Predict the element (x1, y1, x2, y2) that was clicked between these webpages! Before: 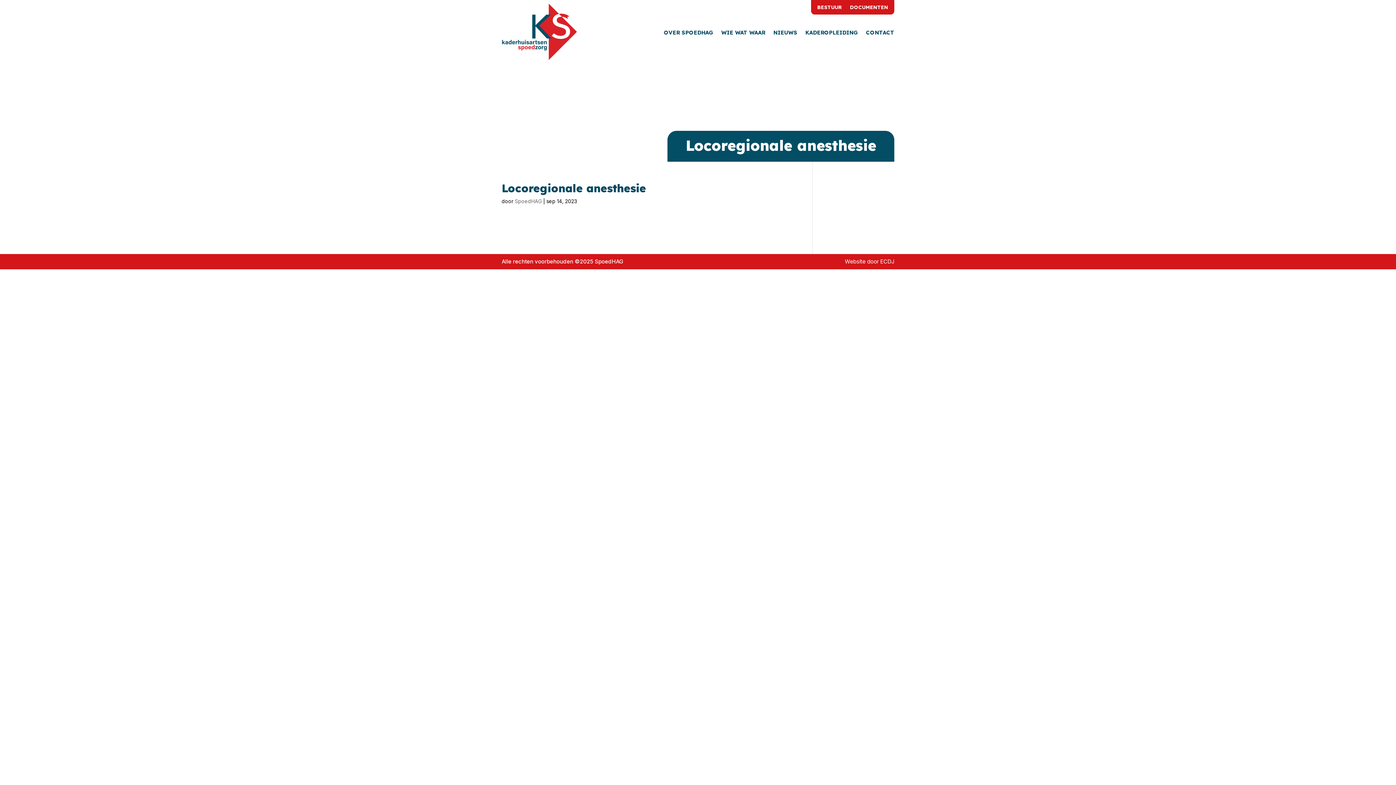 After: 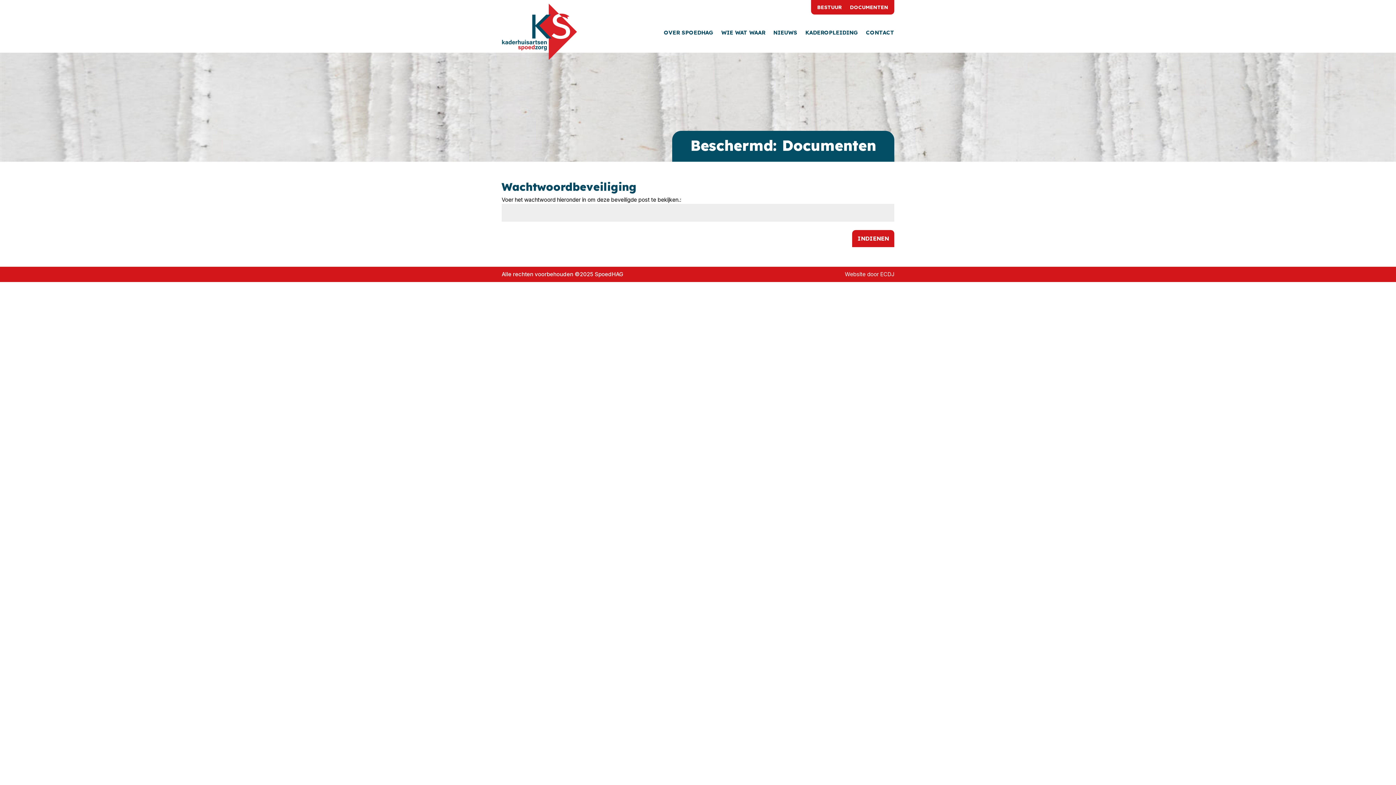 Action: label: DOCUMENTEN bbox: (850, 4, 888, 12)